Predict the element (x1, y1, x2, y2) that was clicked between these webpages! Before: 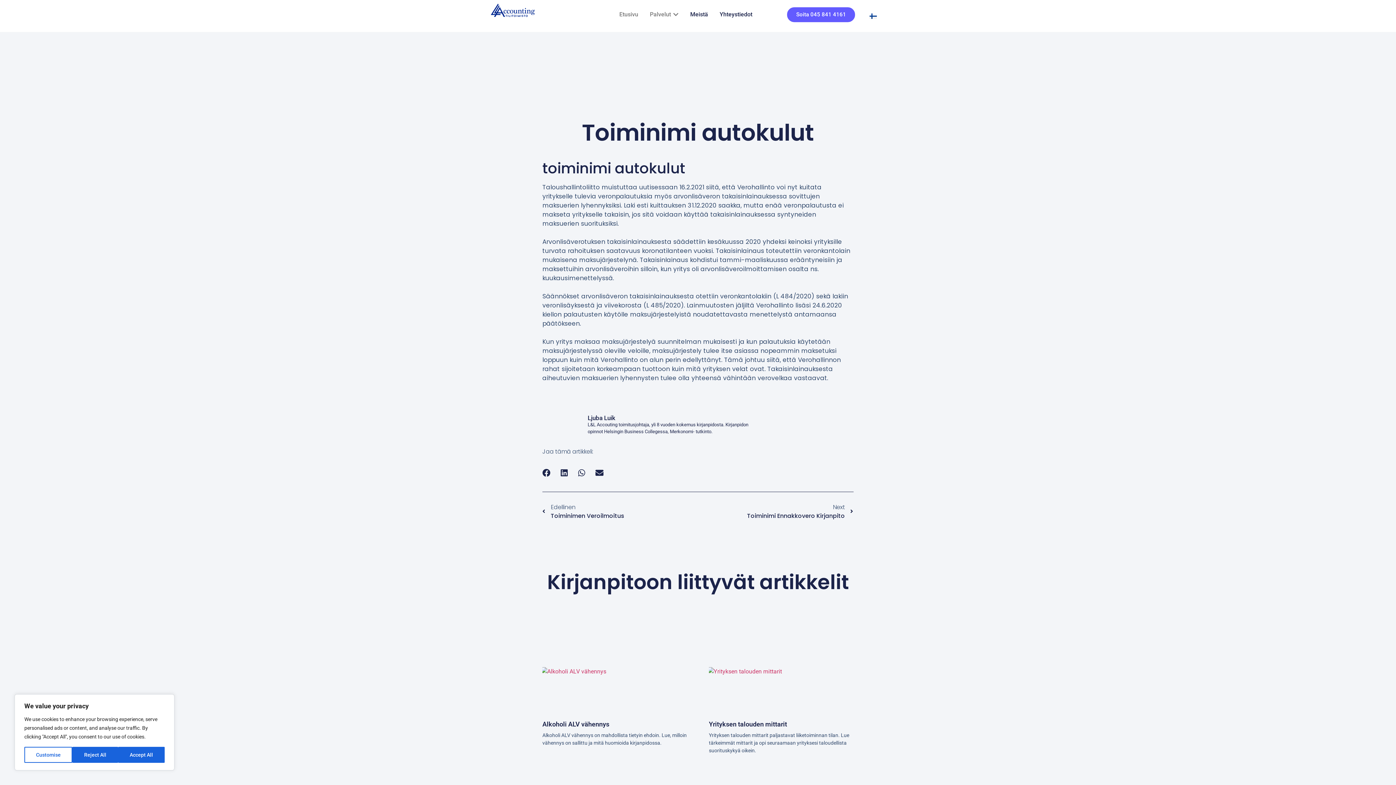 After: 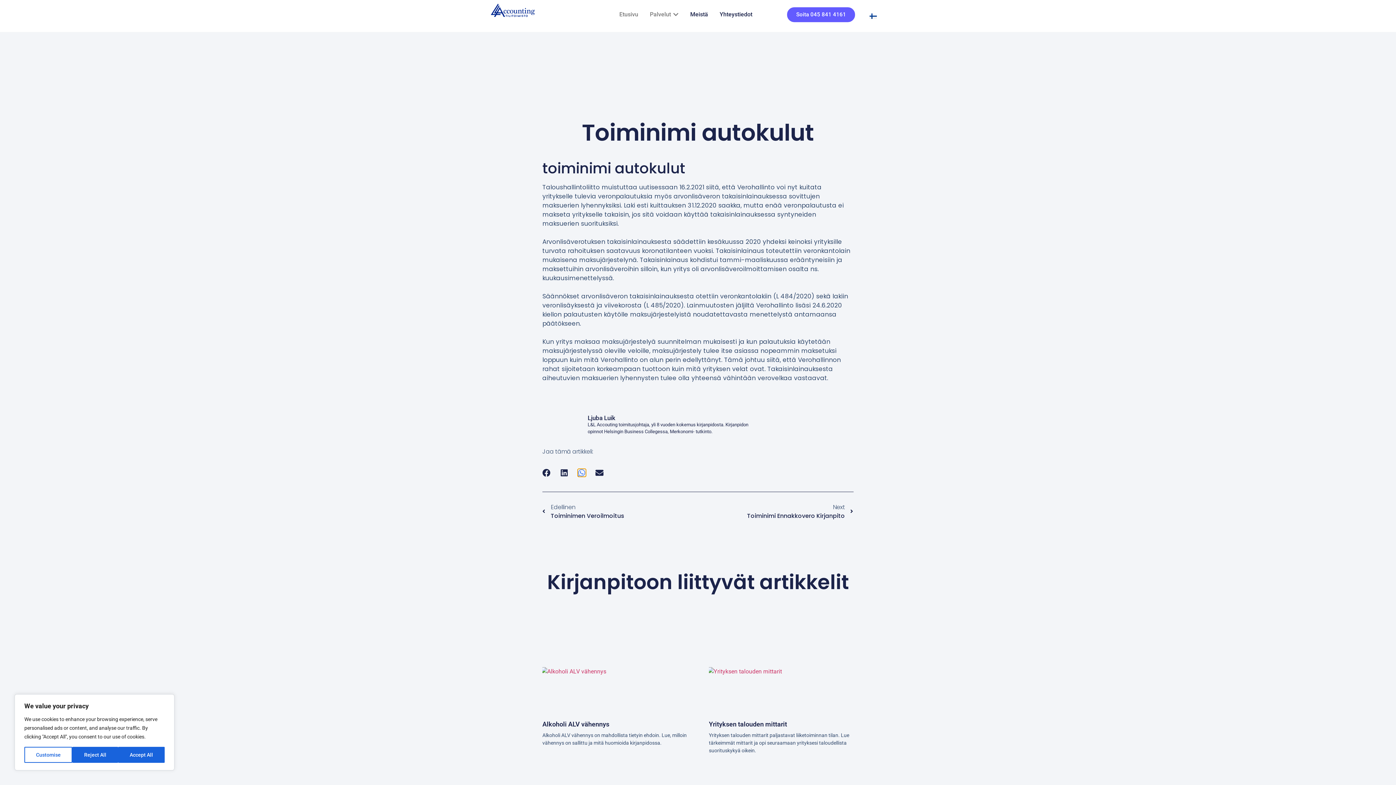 Action: bbox: (577, 468, 586, 477) label: Share on whatsapp